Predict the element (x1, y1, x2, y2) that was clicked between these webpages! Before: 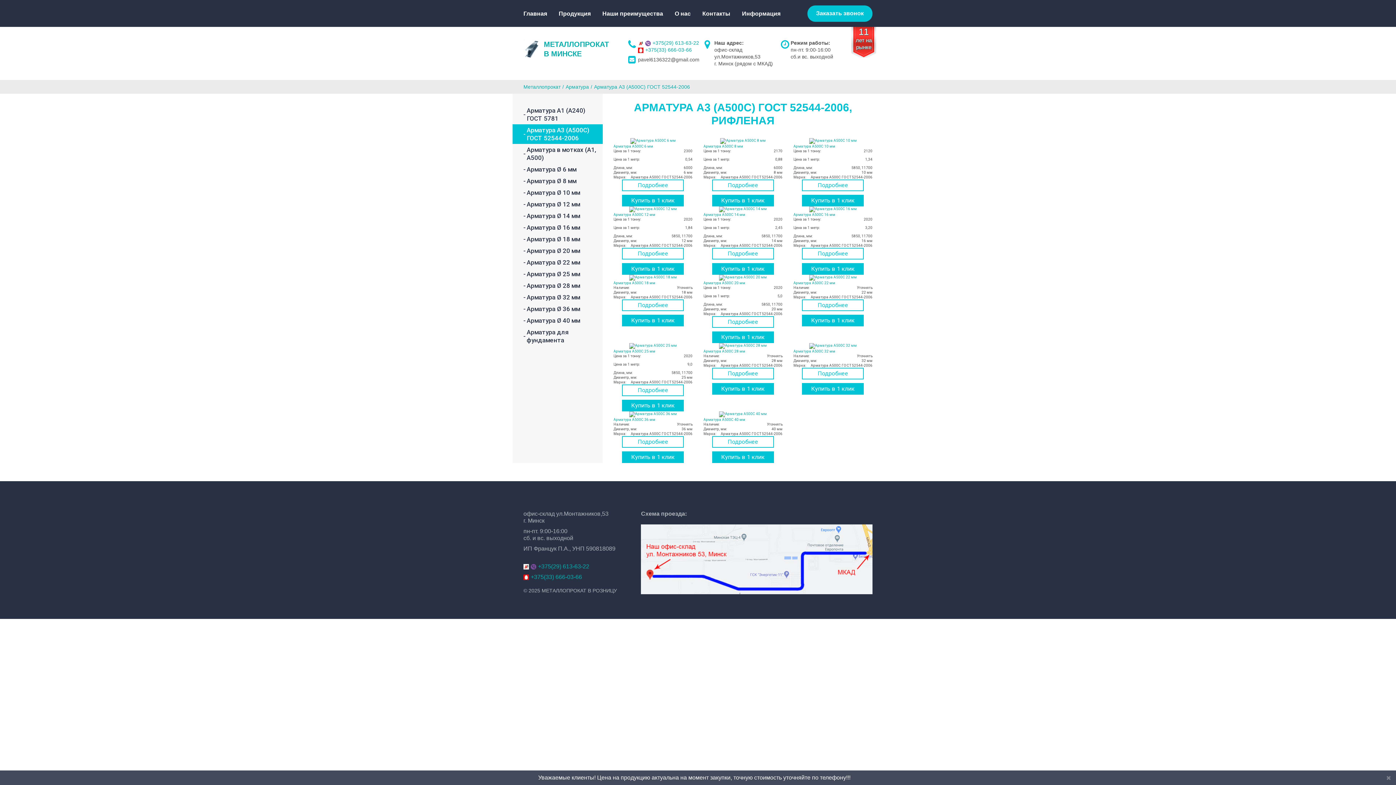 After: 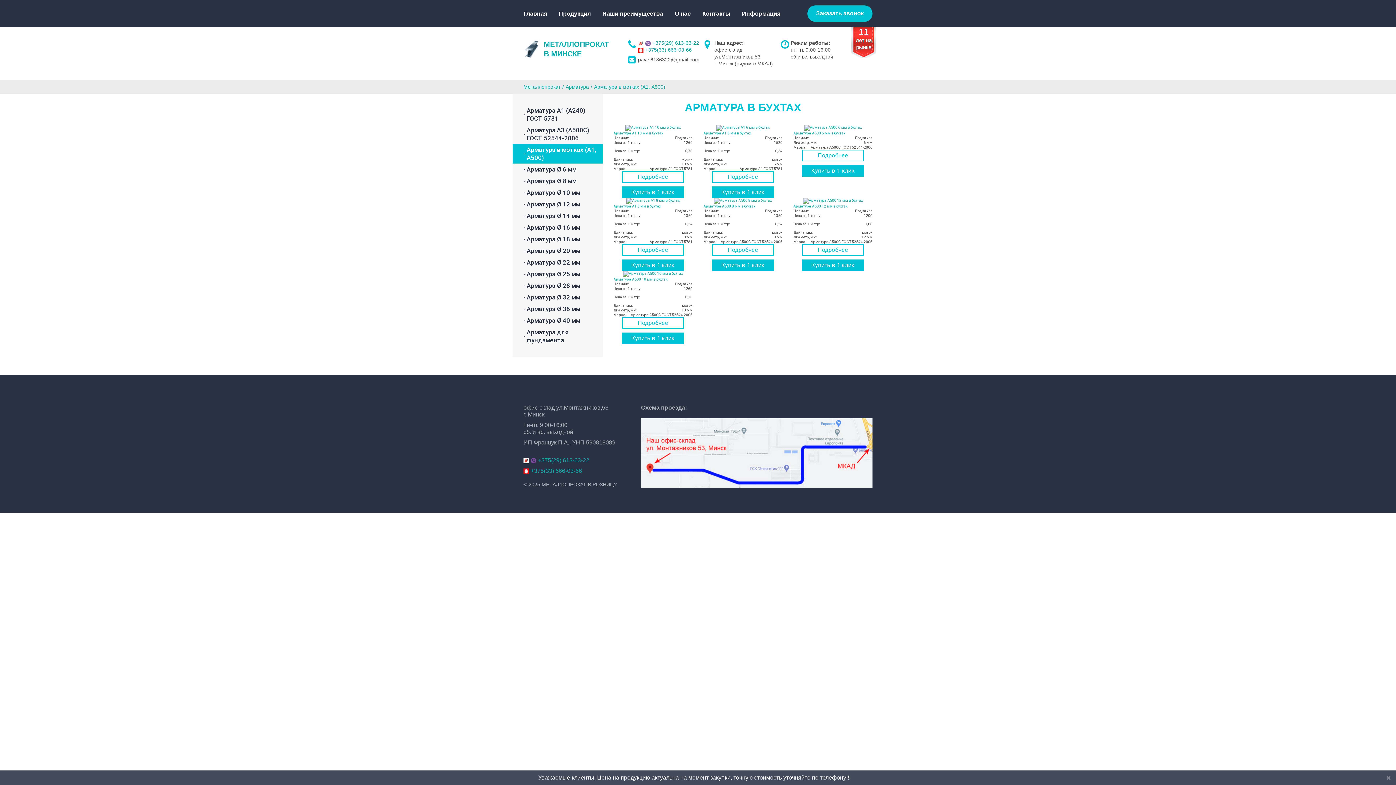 Action: bbox: (523, 144, 602, 163) label: Арматура в мотках (А1, А500)